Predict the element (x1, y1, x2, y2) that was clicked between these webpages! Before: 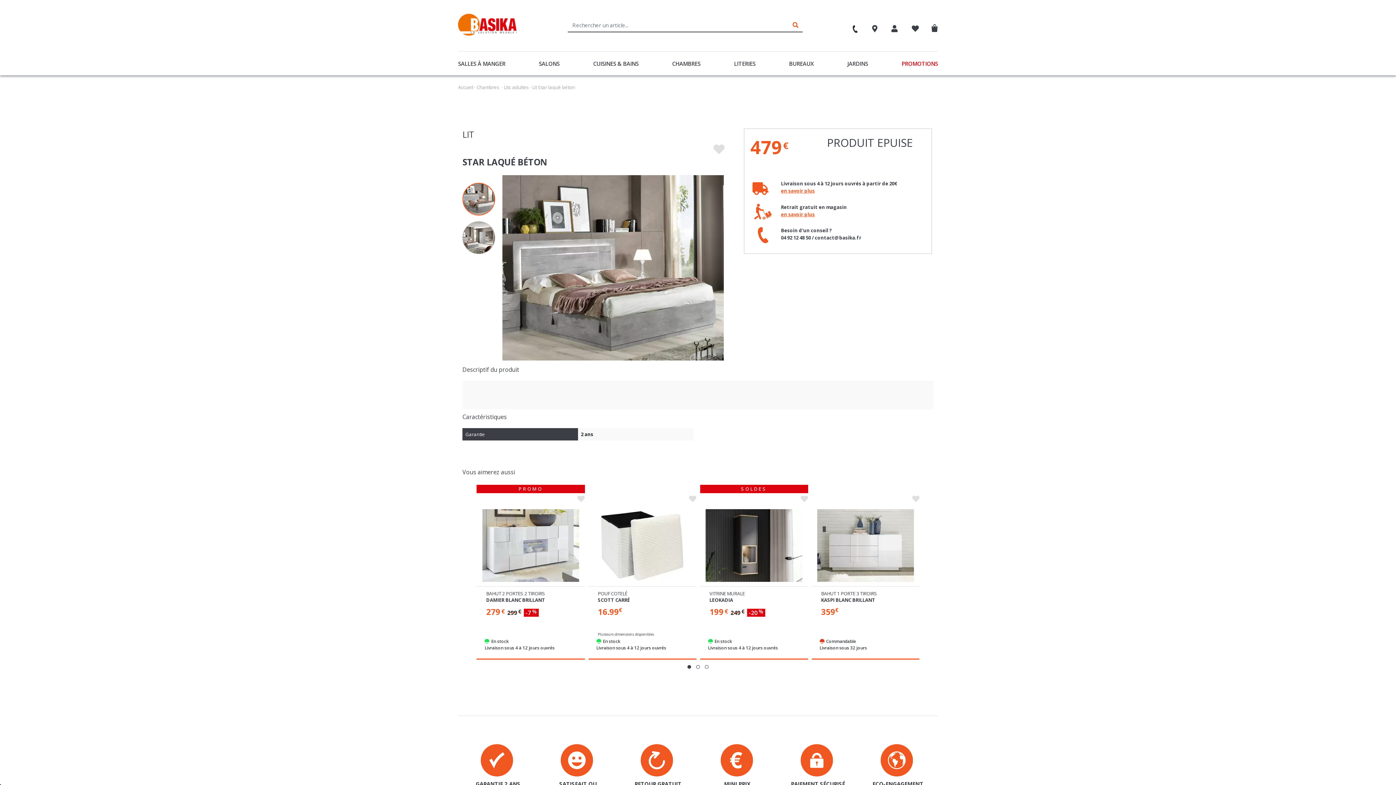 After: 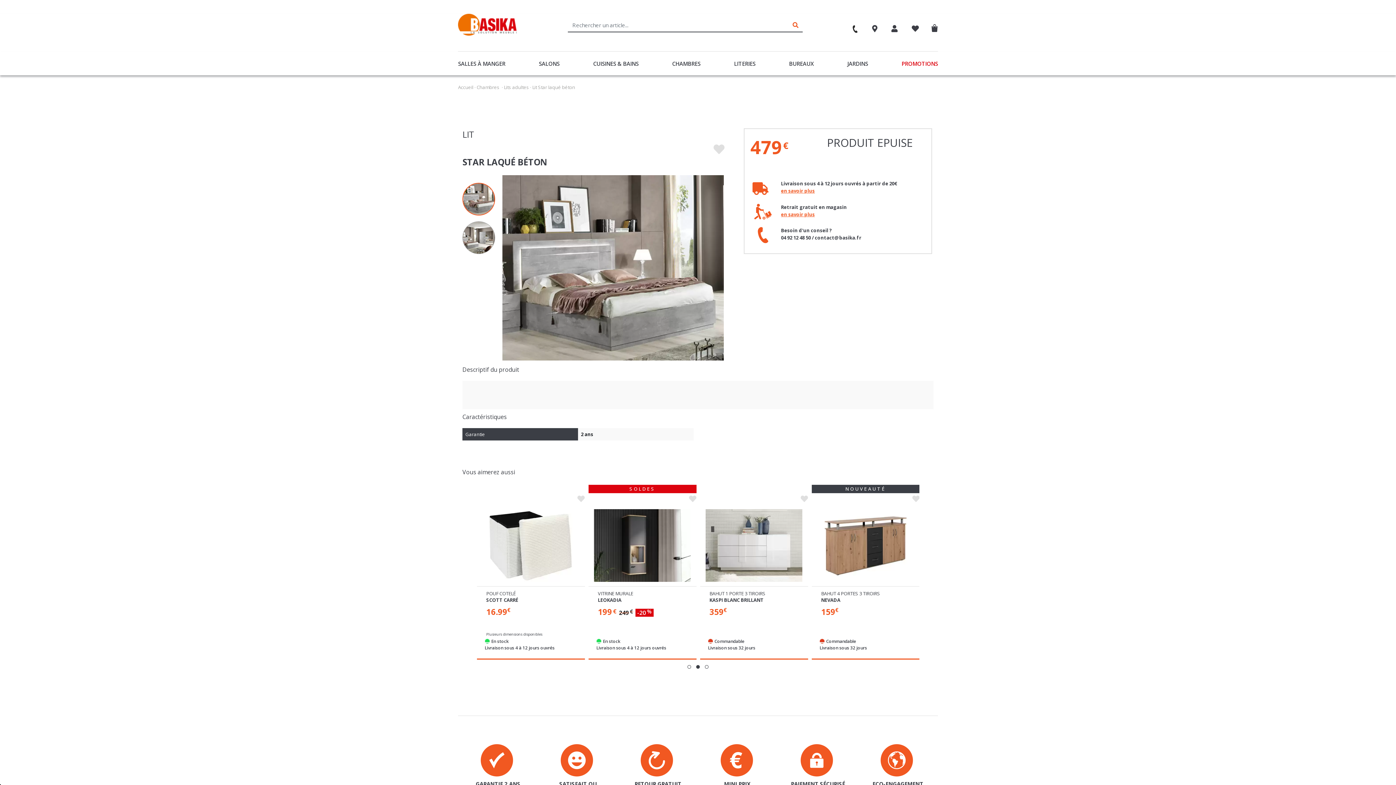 Action: bbox: (693, 663, 702, 670)